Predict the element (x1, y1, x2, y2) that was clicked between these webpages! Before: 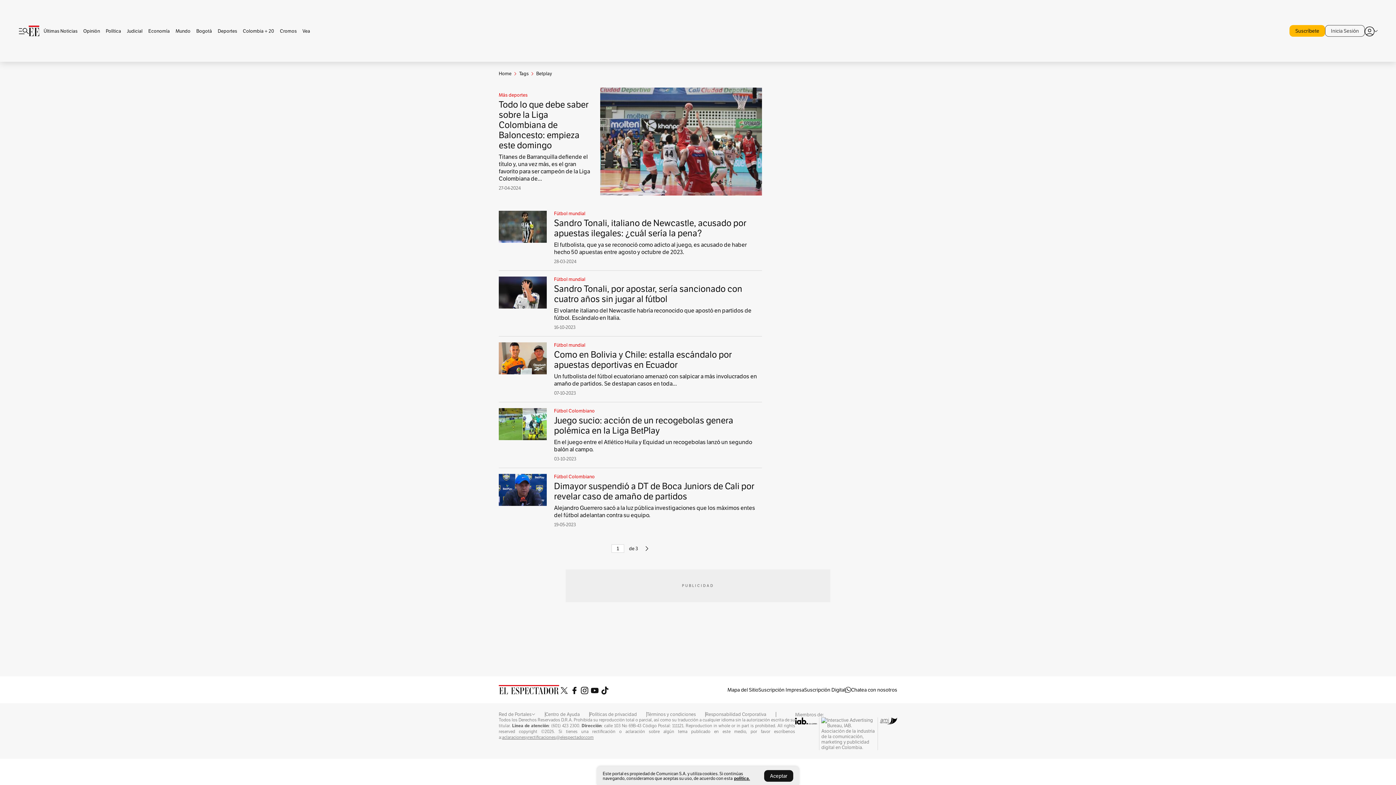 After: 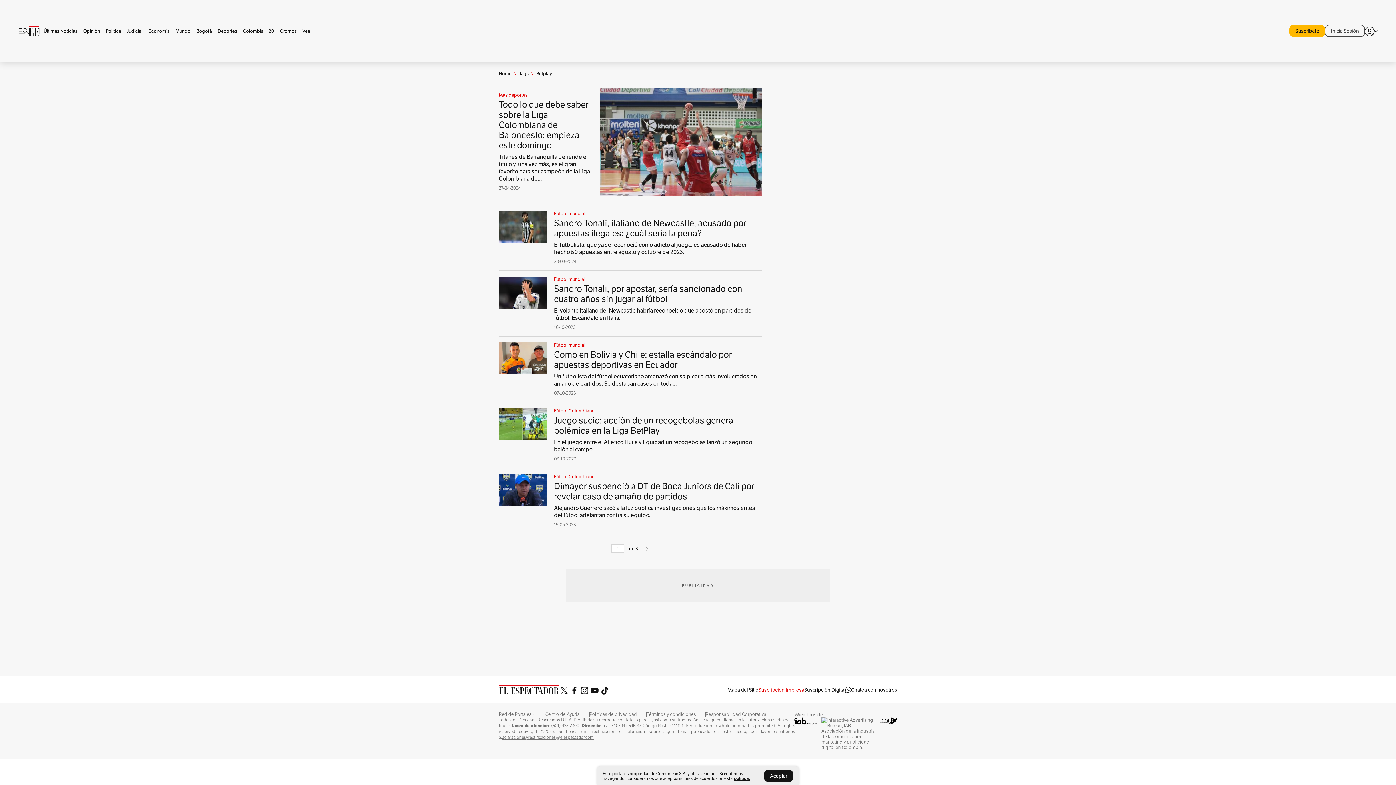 Action: label: Suscripción Impresa bbox: (758, 686, 804, 693)